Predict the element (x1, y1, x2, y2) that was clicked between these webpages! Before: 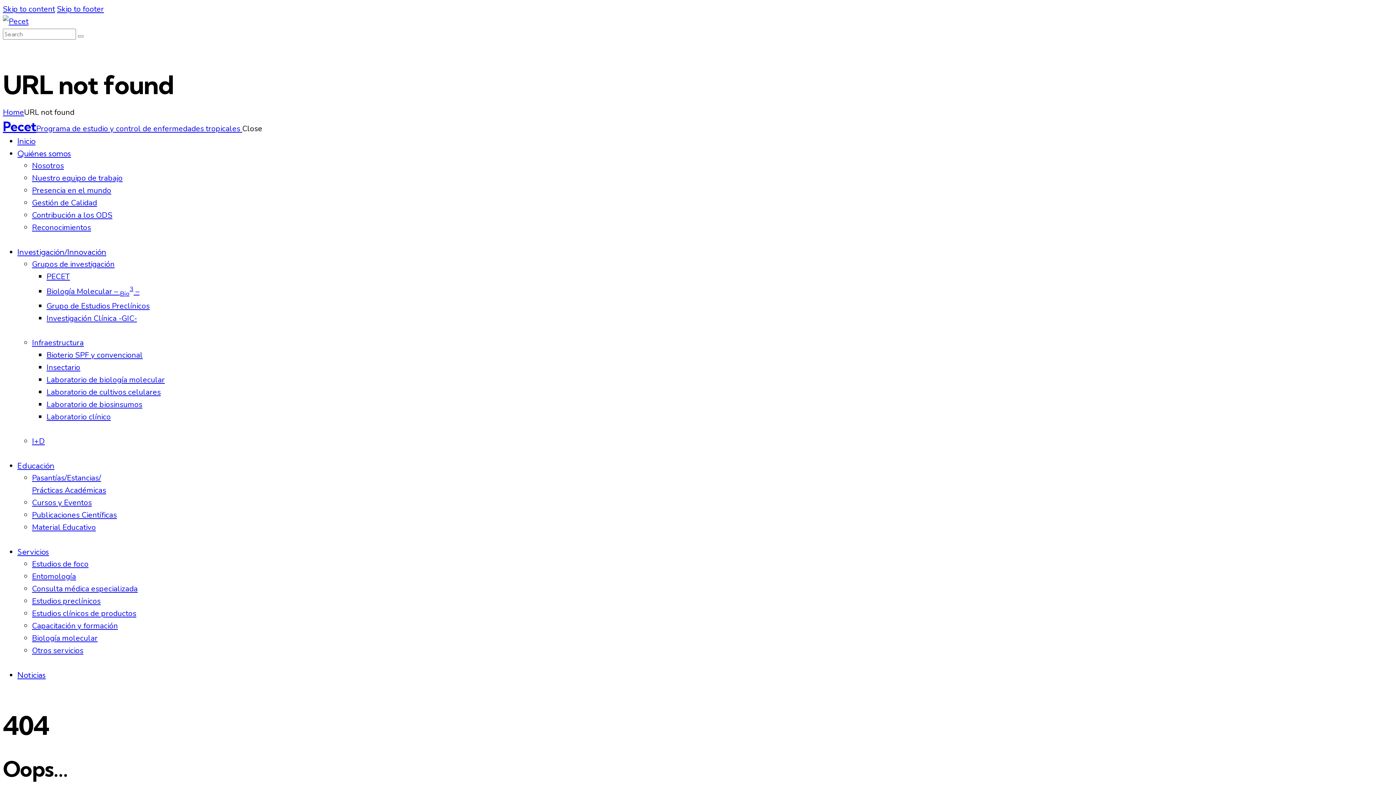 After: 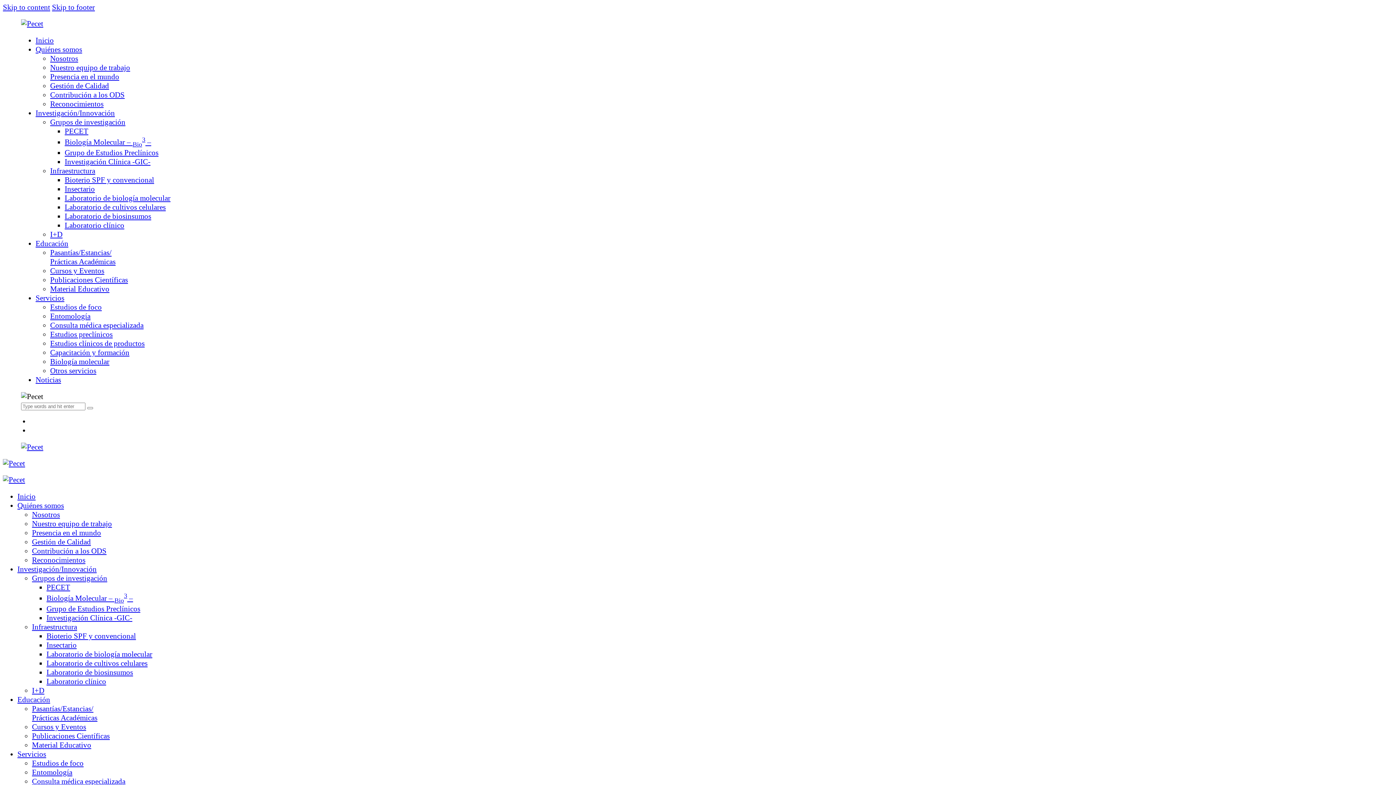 Action: label: Material Educativo bbox: (32, 522, 95, 532)